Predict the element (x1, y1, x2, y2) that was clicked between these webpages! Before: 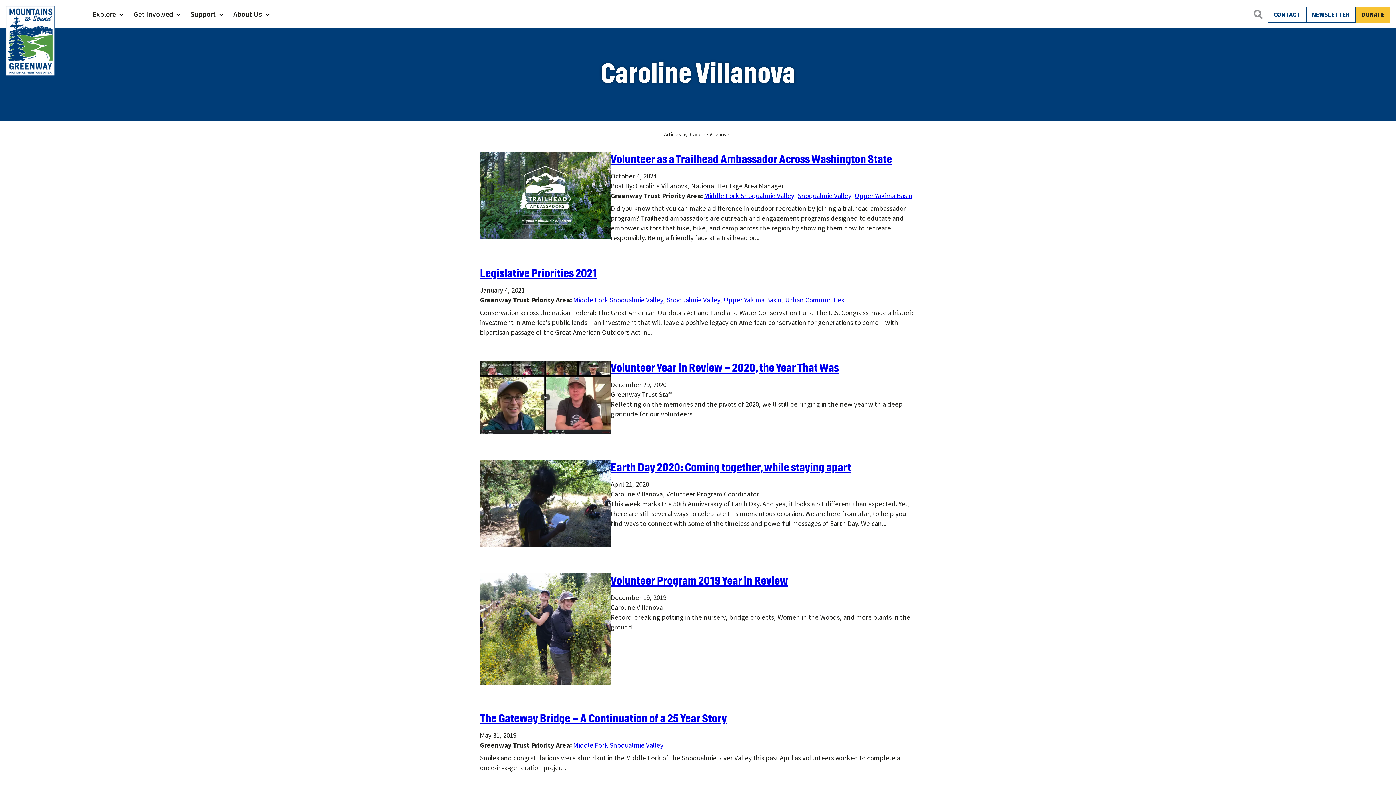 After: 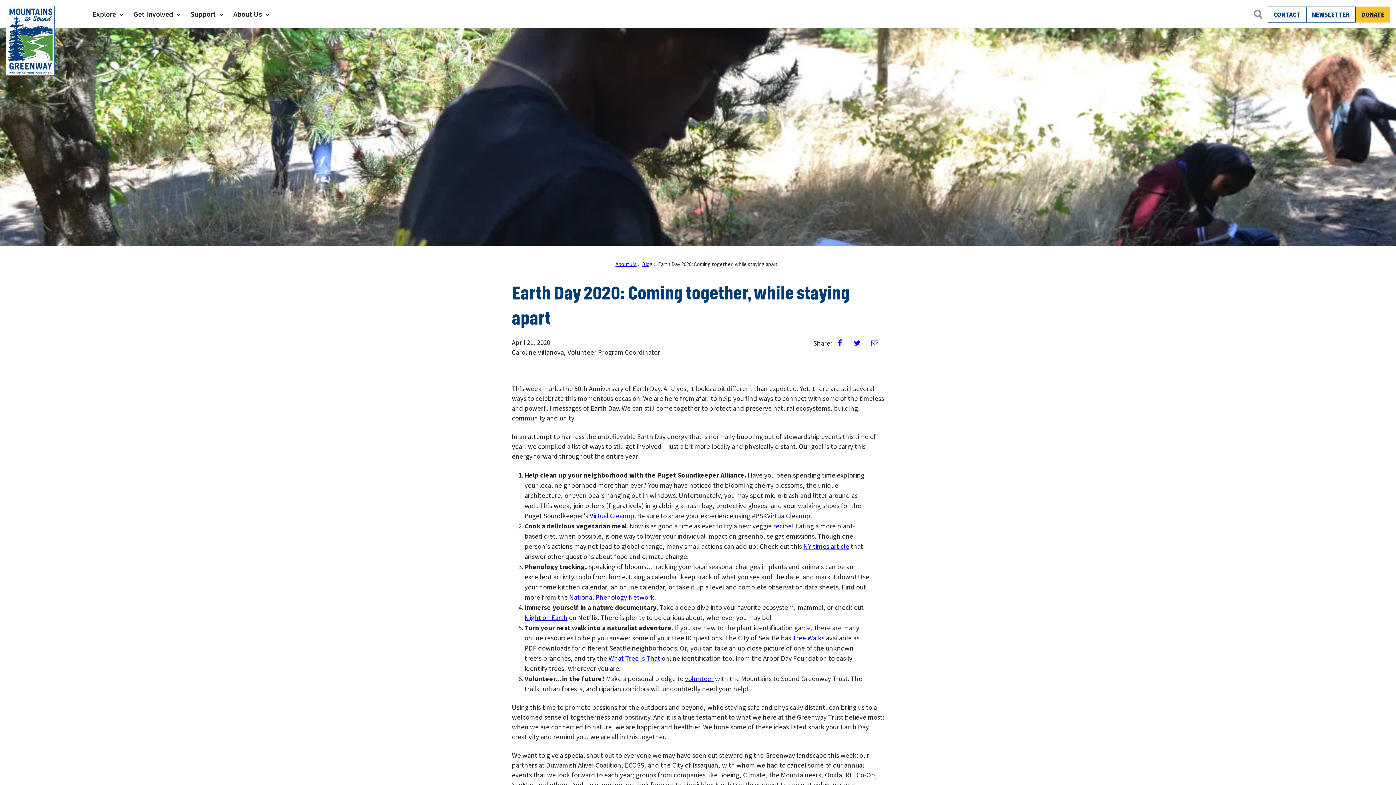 Action: label: Earth Day 2020: Coming together, while staying apart bbox: (610, 462, 851, 473)